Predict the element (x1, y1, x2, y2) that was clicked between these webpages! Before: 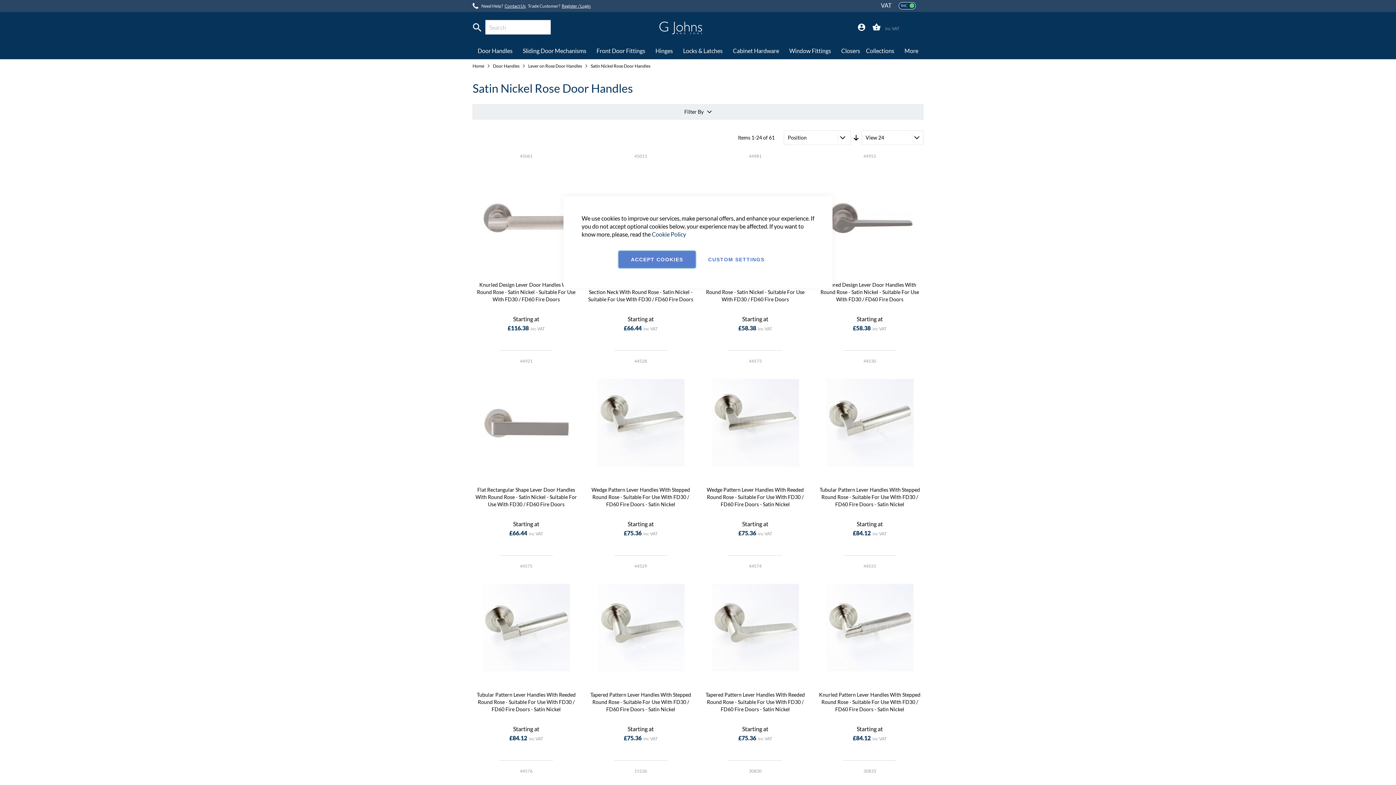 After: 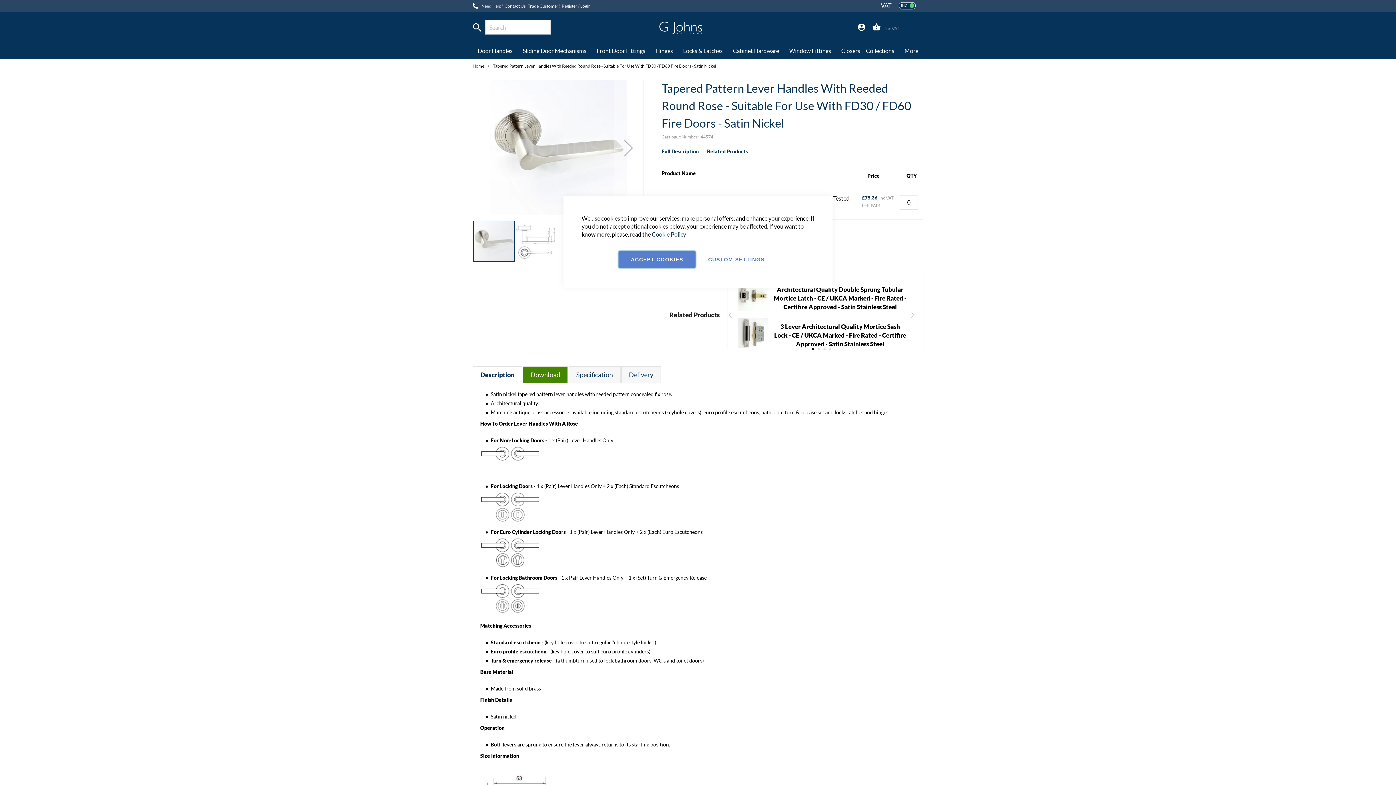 Action: bbox: (701, 573, 809, 682)